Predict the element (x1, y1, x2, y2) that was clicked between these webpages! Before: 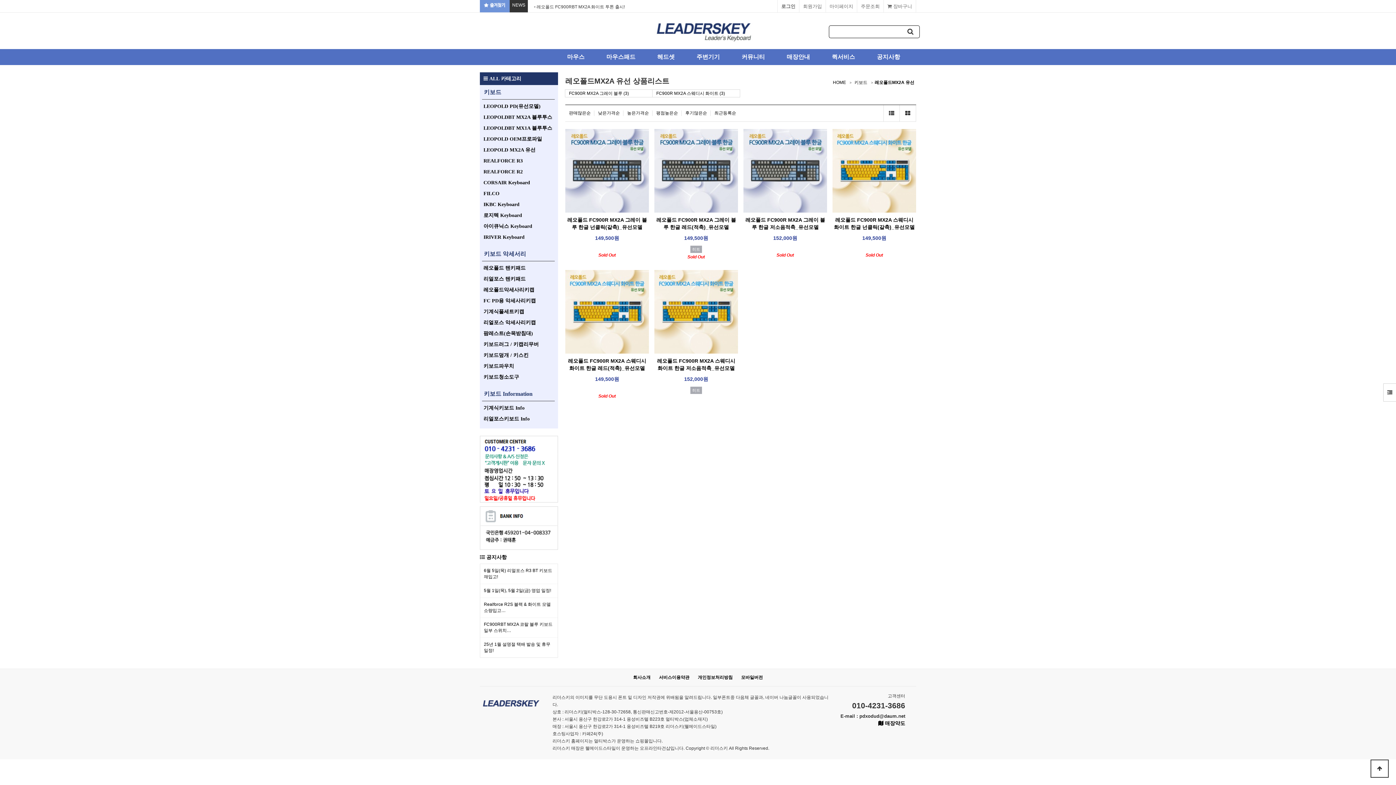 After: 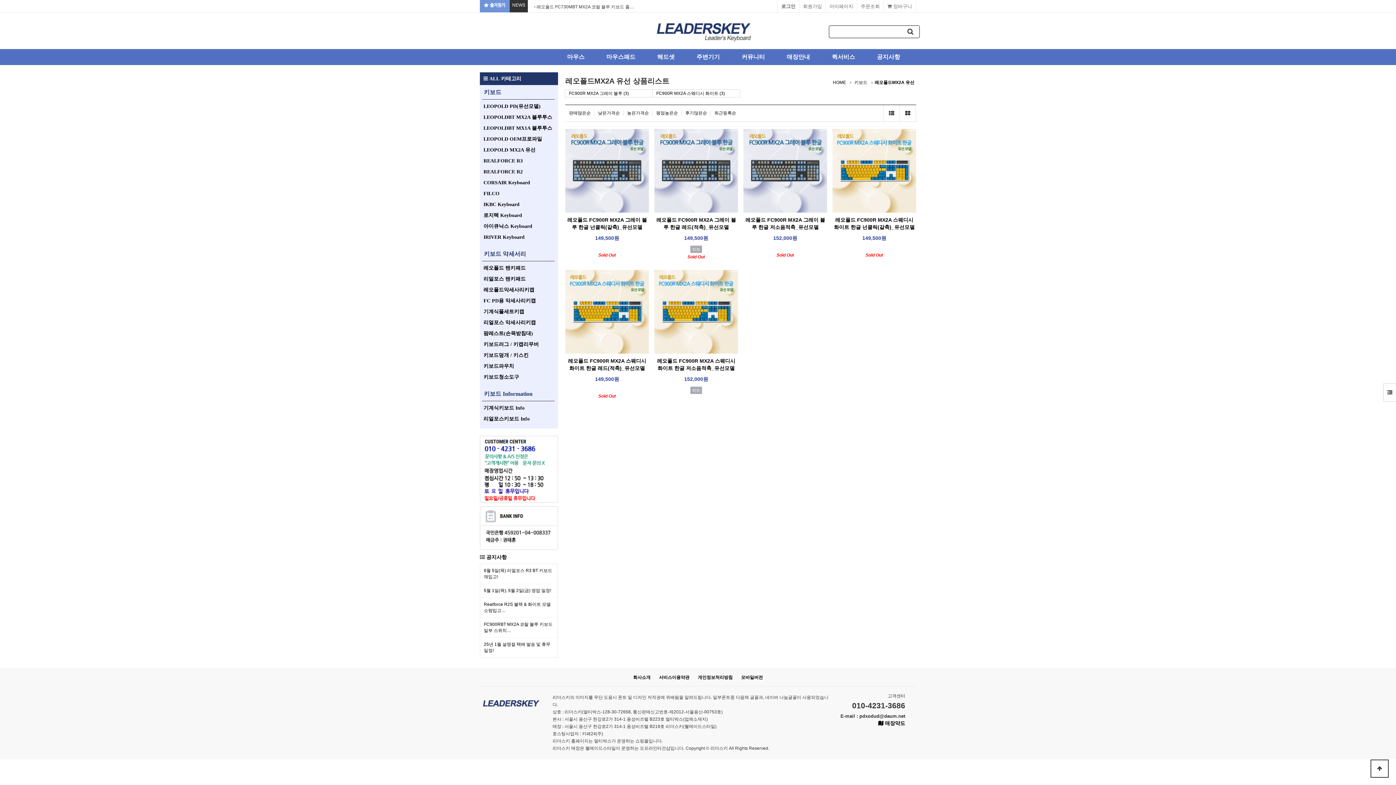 Action: bbox: (483, 147, 535, 152) label: LEOPOLD MX2A 유선